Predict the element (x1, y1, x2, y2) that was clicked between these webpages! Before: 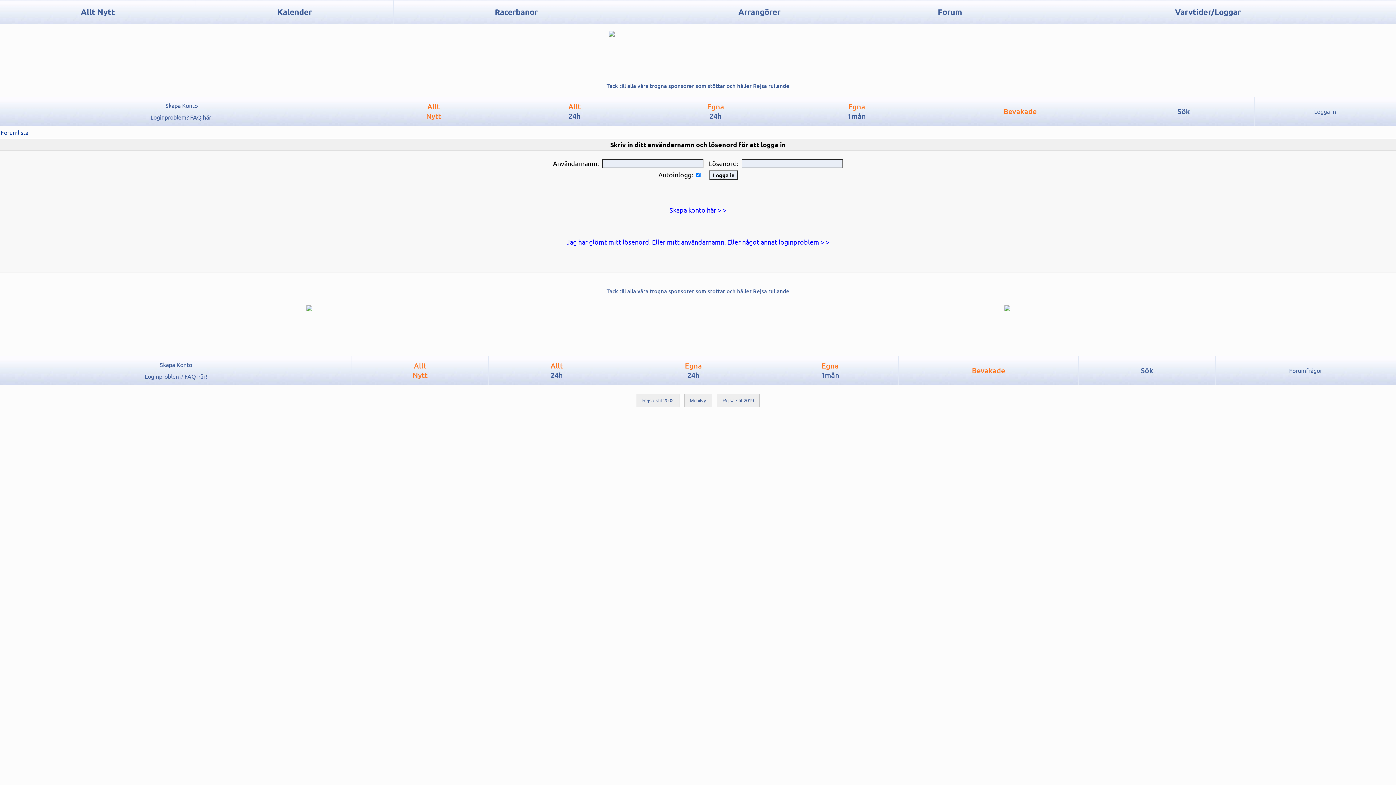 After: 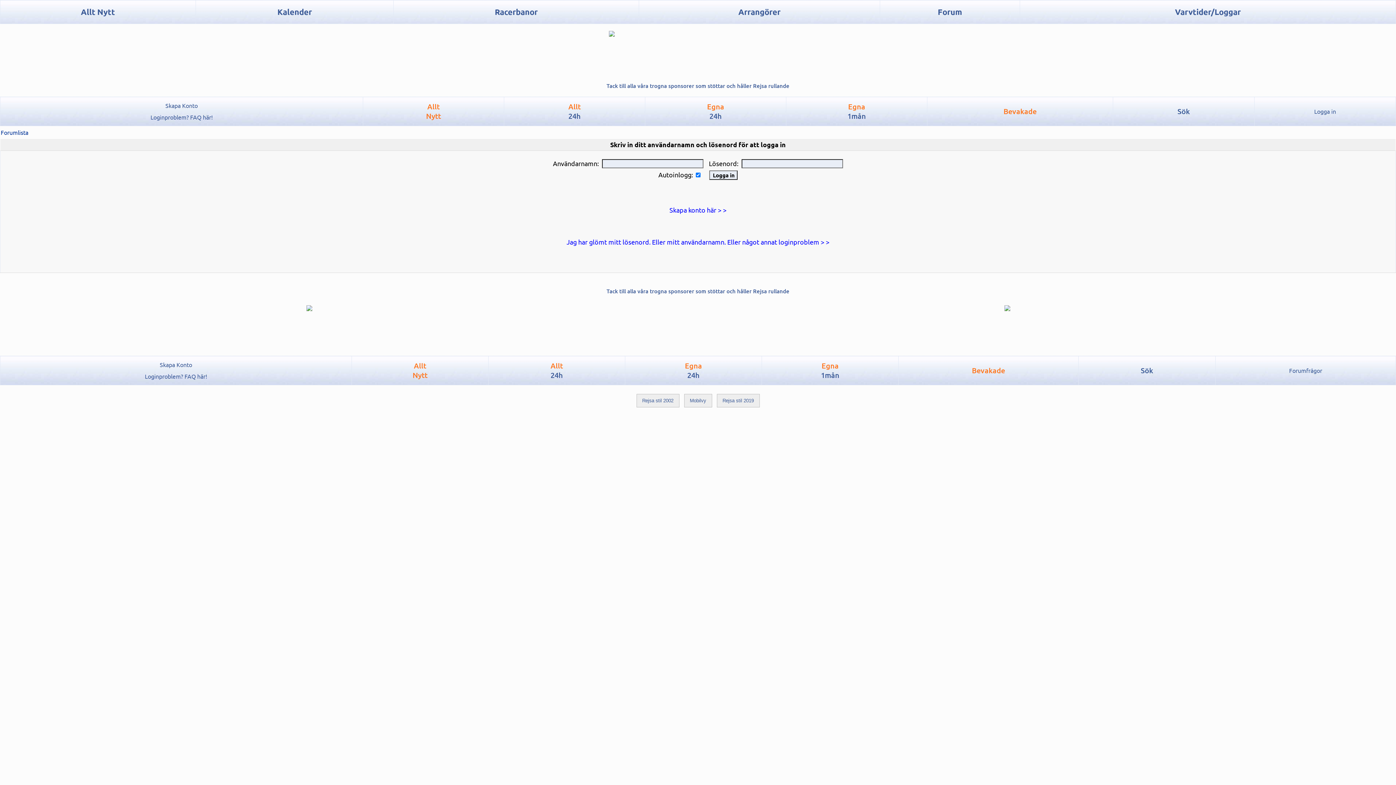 Action: label: Logga in bbox: (1314, 107, 1336, 114)